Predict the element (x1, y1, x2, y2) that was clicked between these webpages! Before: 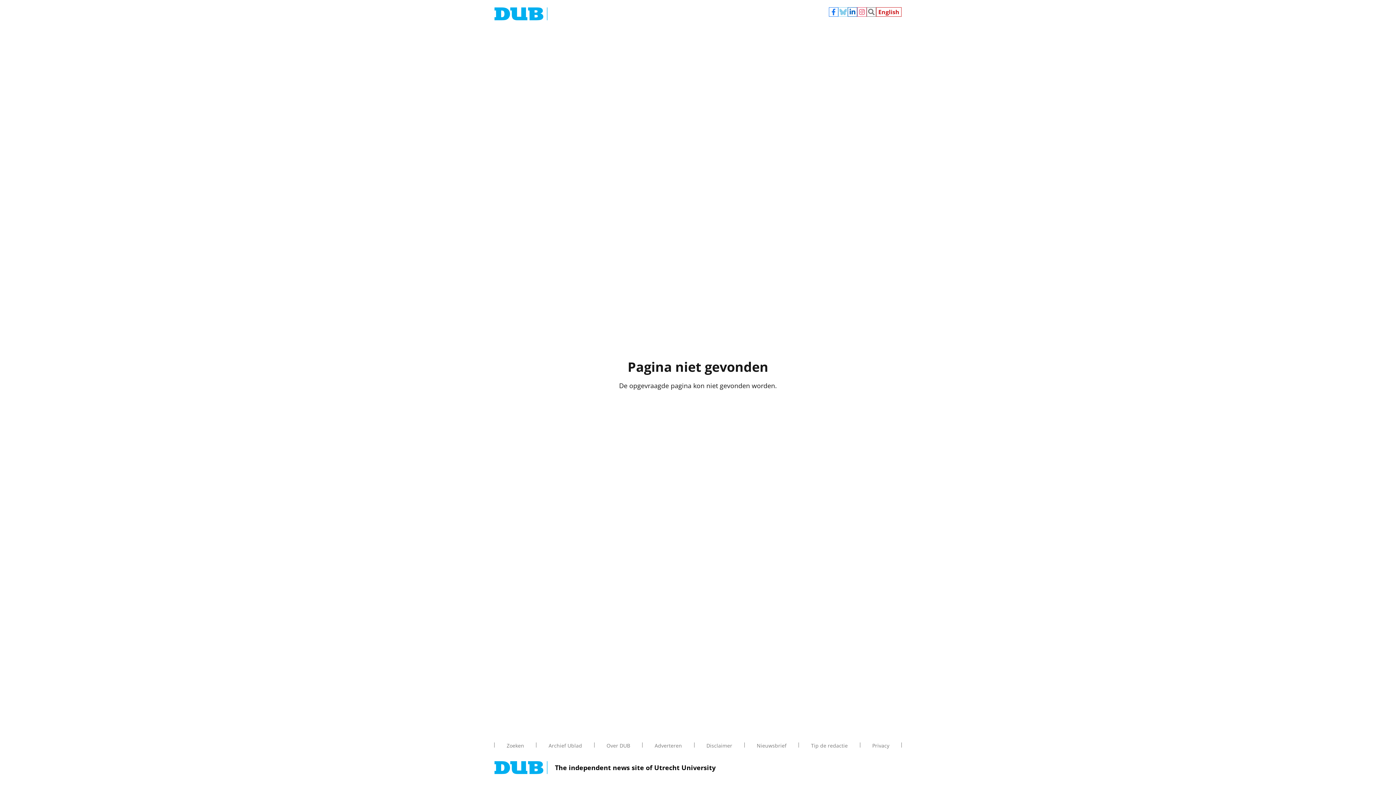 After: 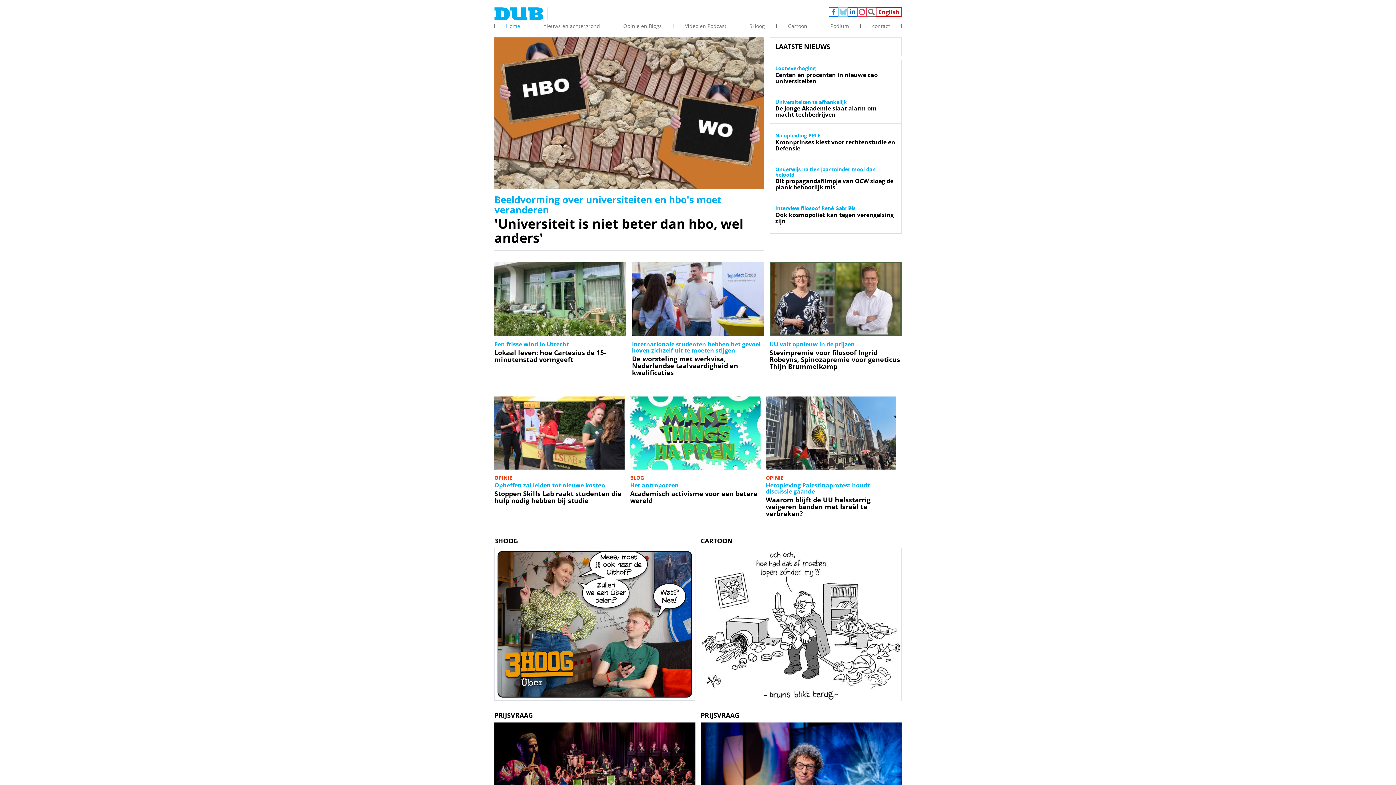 Action: bbox: (494, 761, 547, 774)